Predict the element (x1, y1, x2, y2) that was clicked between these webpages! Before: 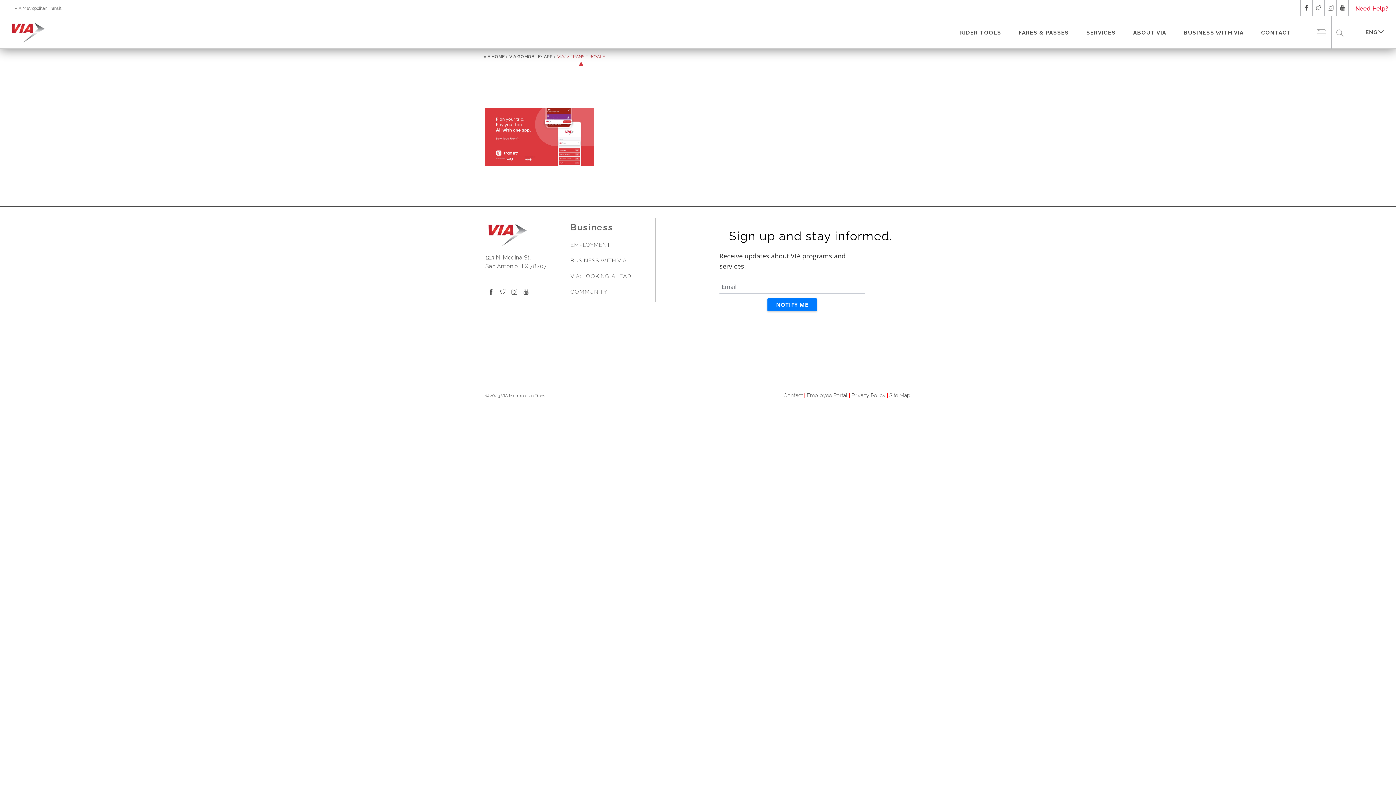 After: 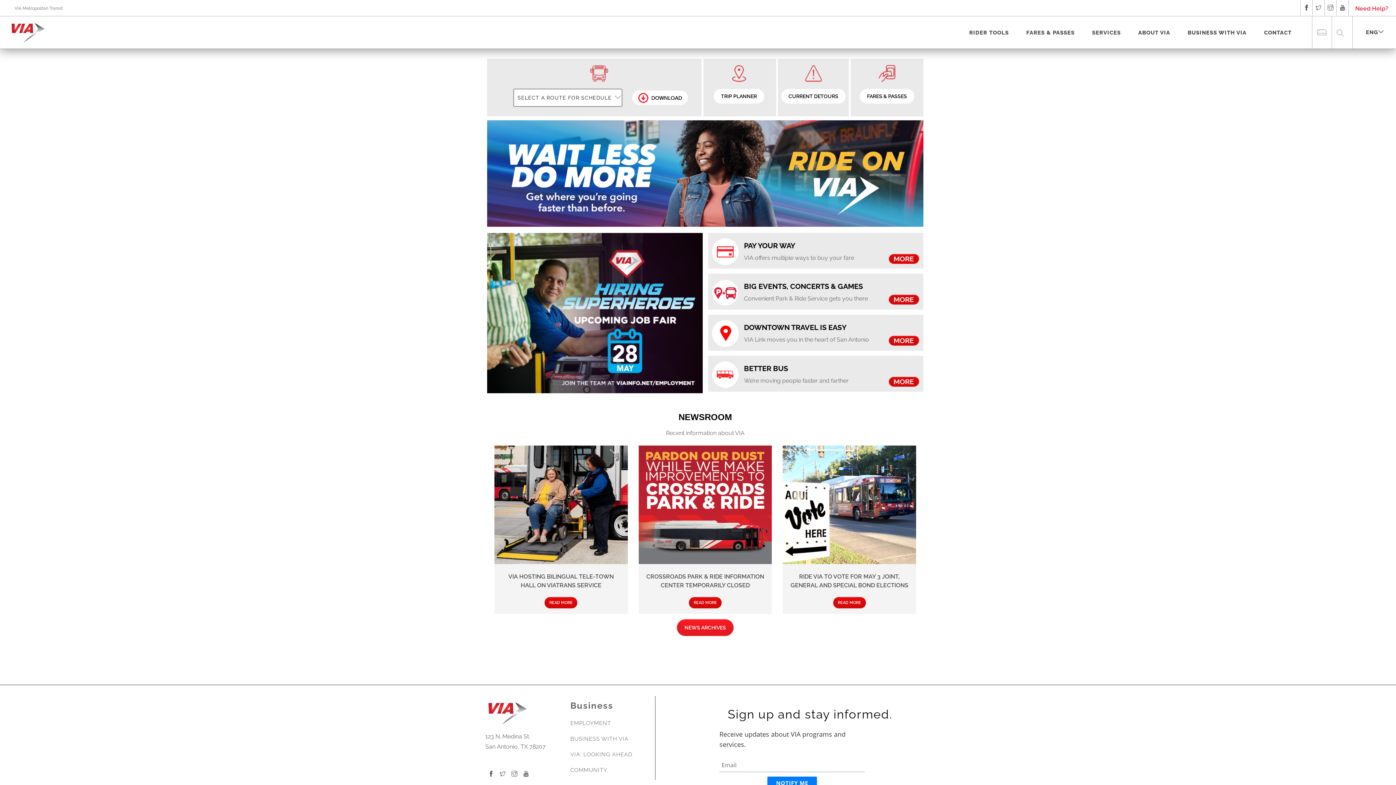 Action: bbox: (483, 54, 504, 59) label: VIA HOME